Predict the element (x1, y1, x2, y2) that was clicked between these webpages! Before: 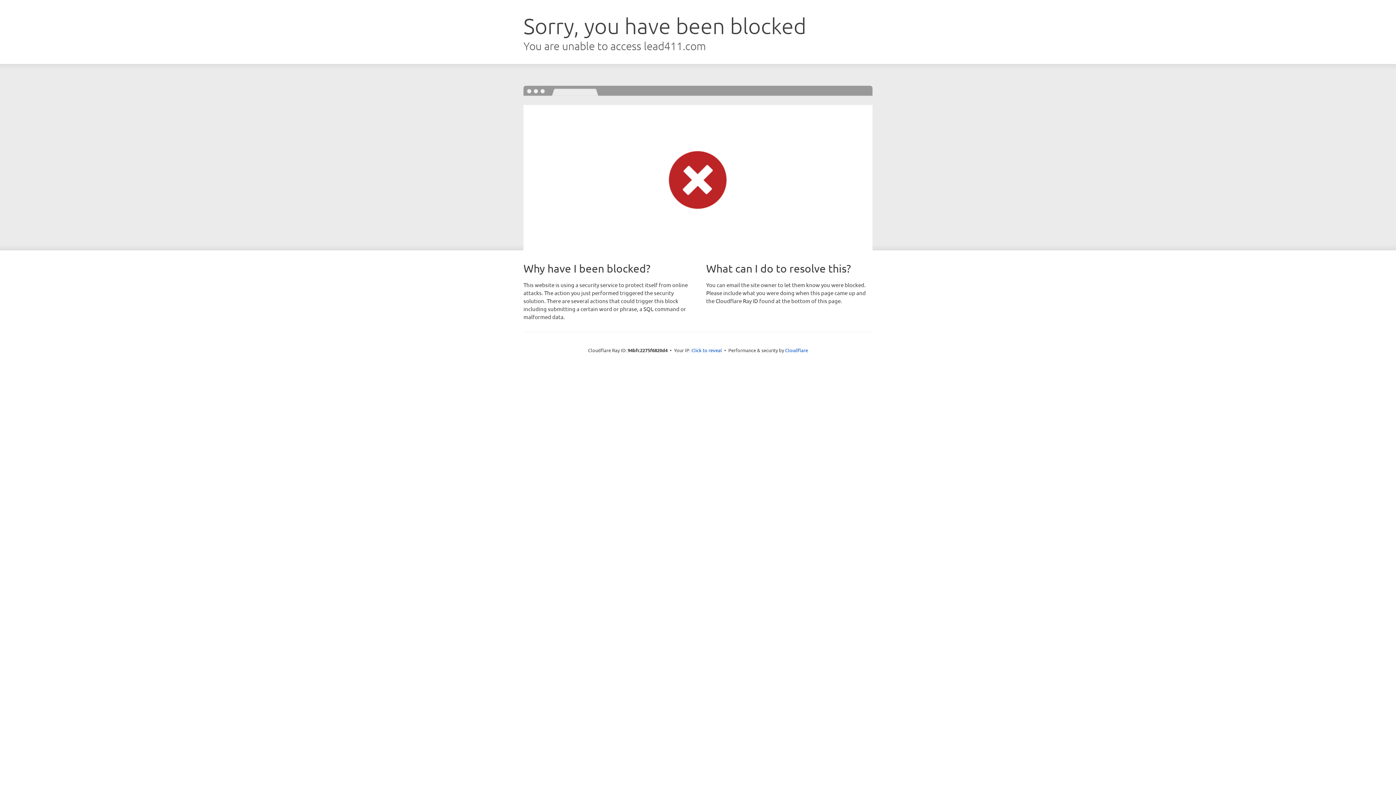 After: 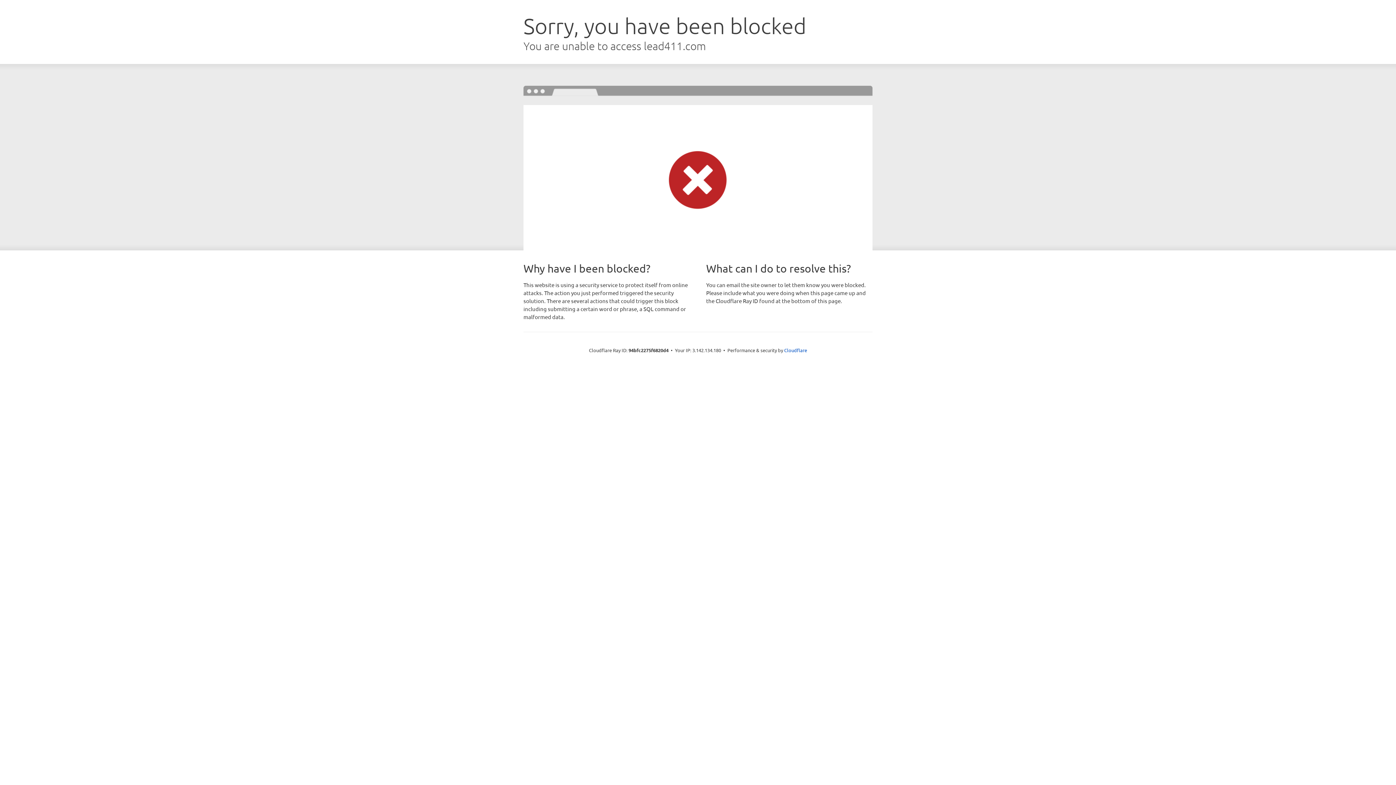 Action: bbox: (691, 346, 722, 353) label: Click to reveal